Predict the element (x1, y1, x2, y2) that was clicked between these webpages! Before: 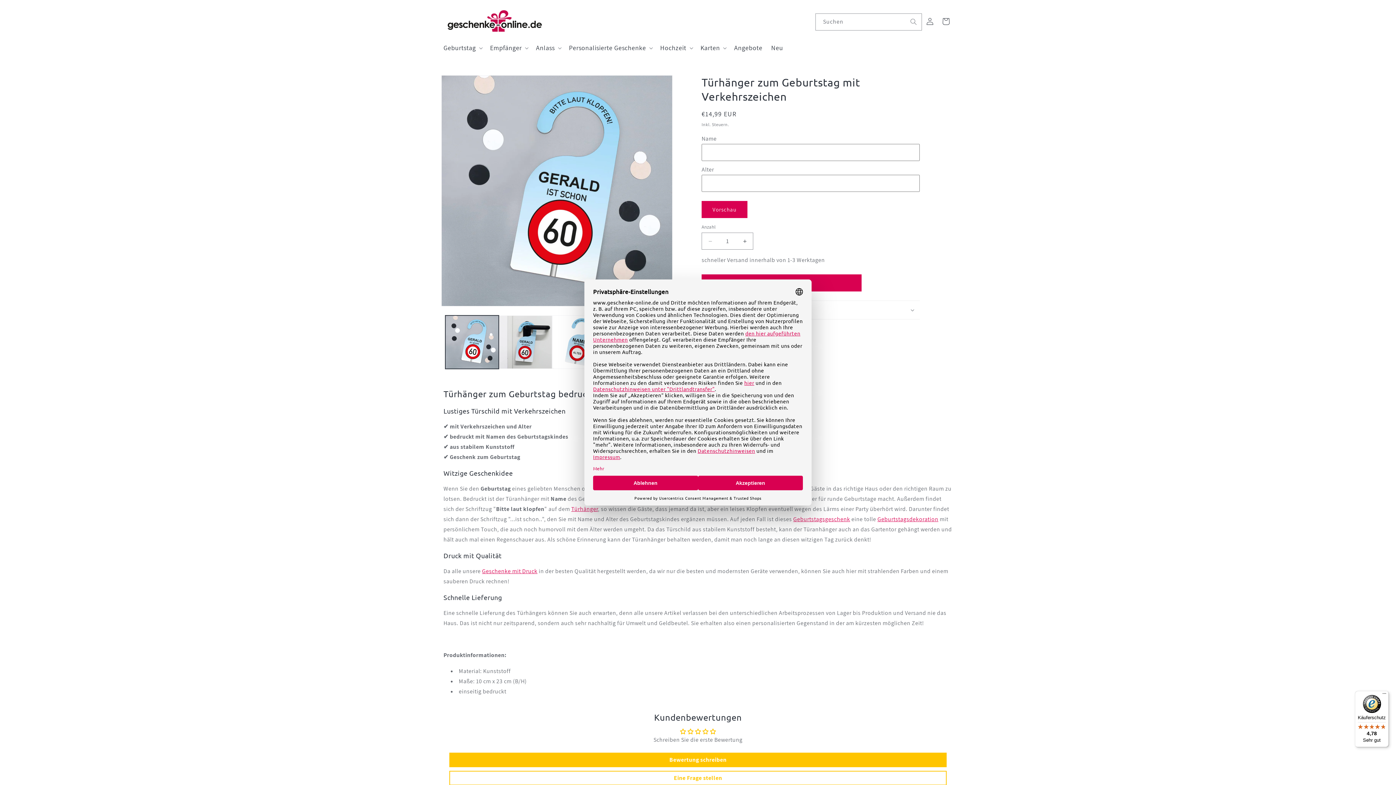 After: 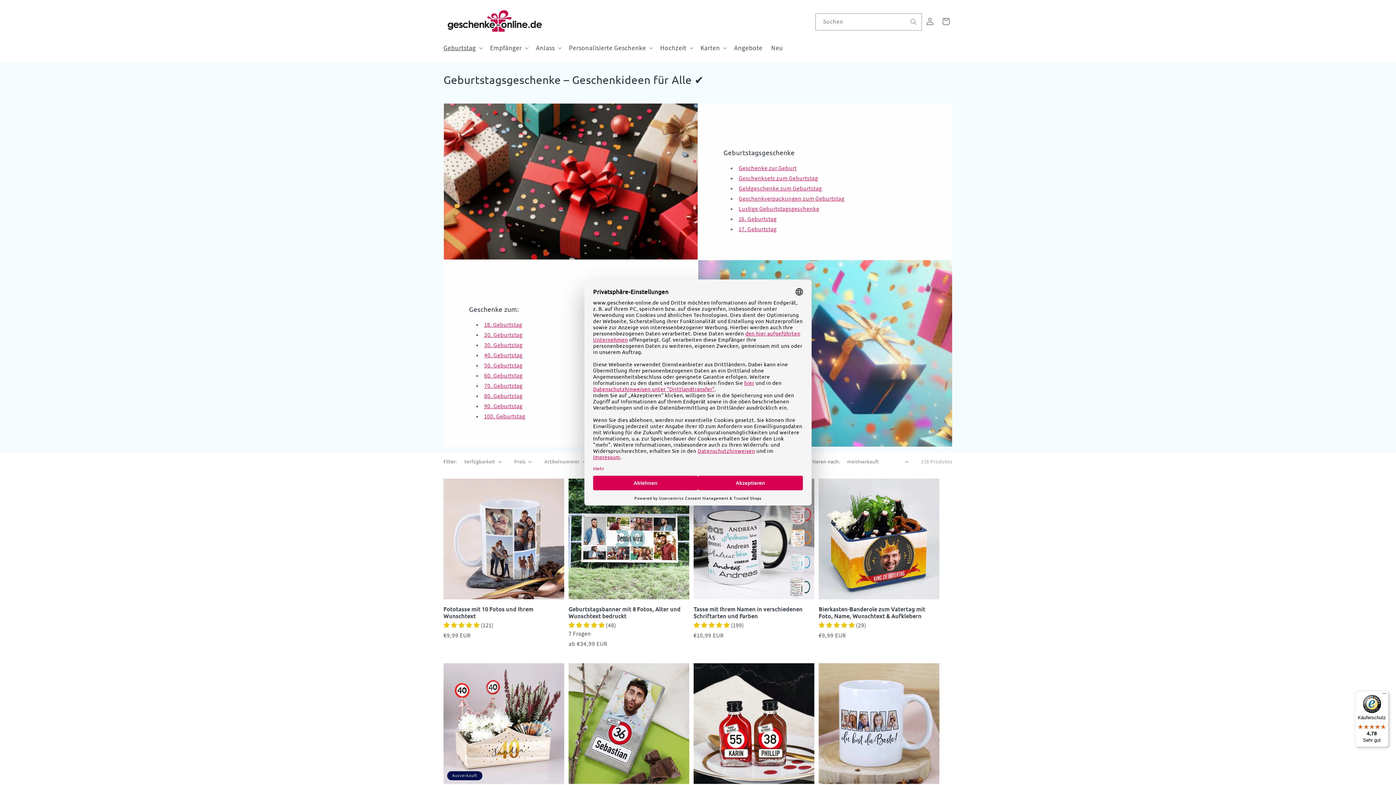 Action: bbox: (439, 39, 485, 56) label: Geburtstag